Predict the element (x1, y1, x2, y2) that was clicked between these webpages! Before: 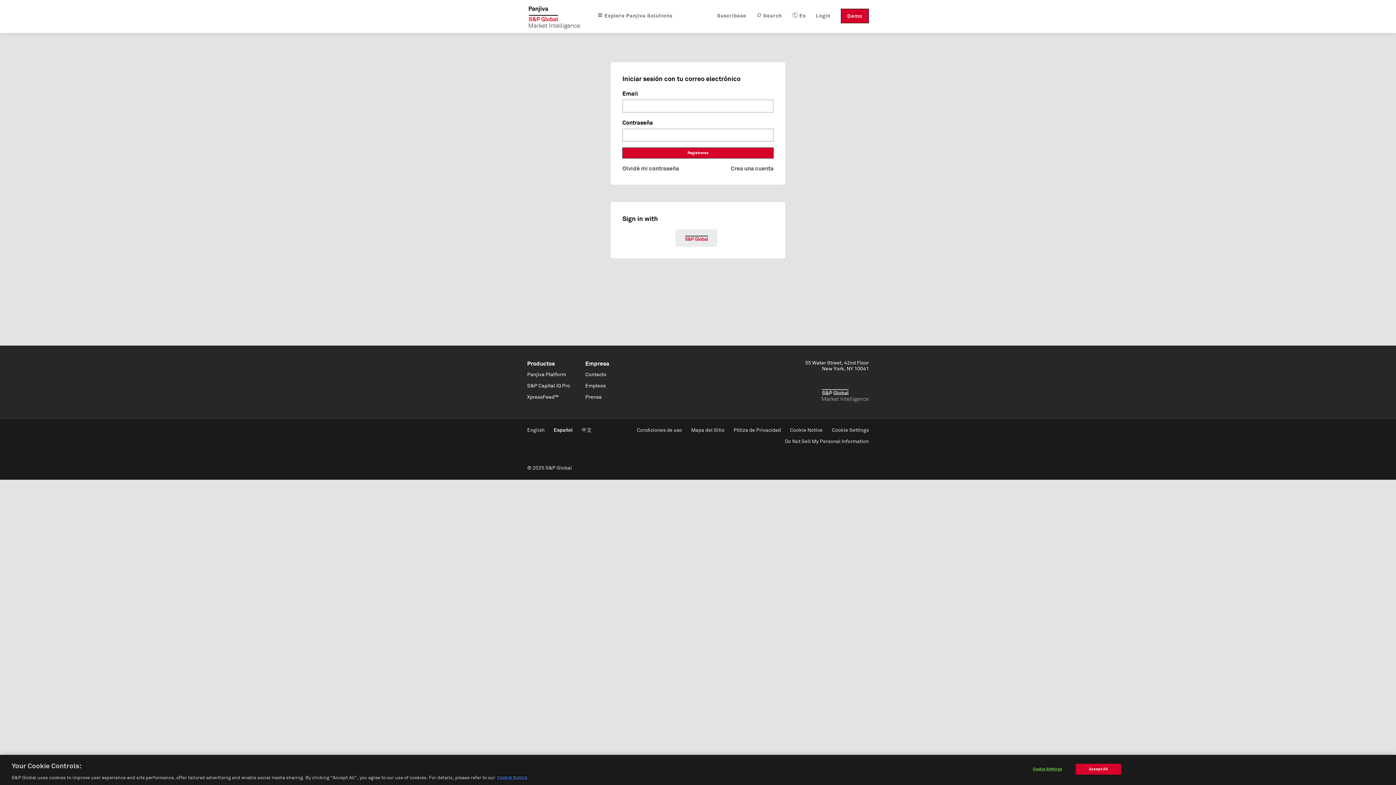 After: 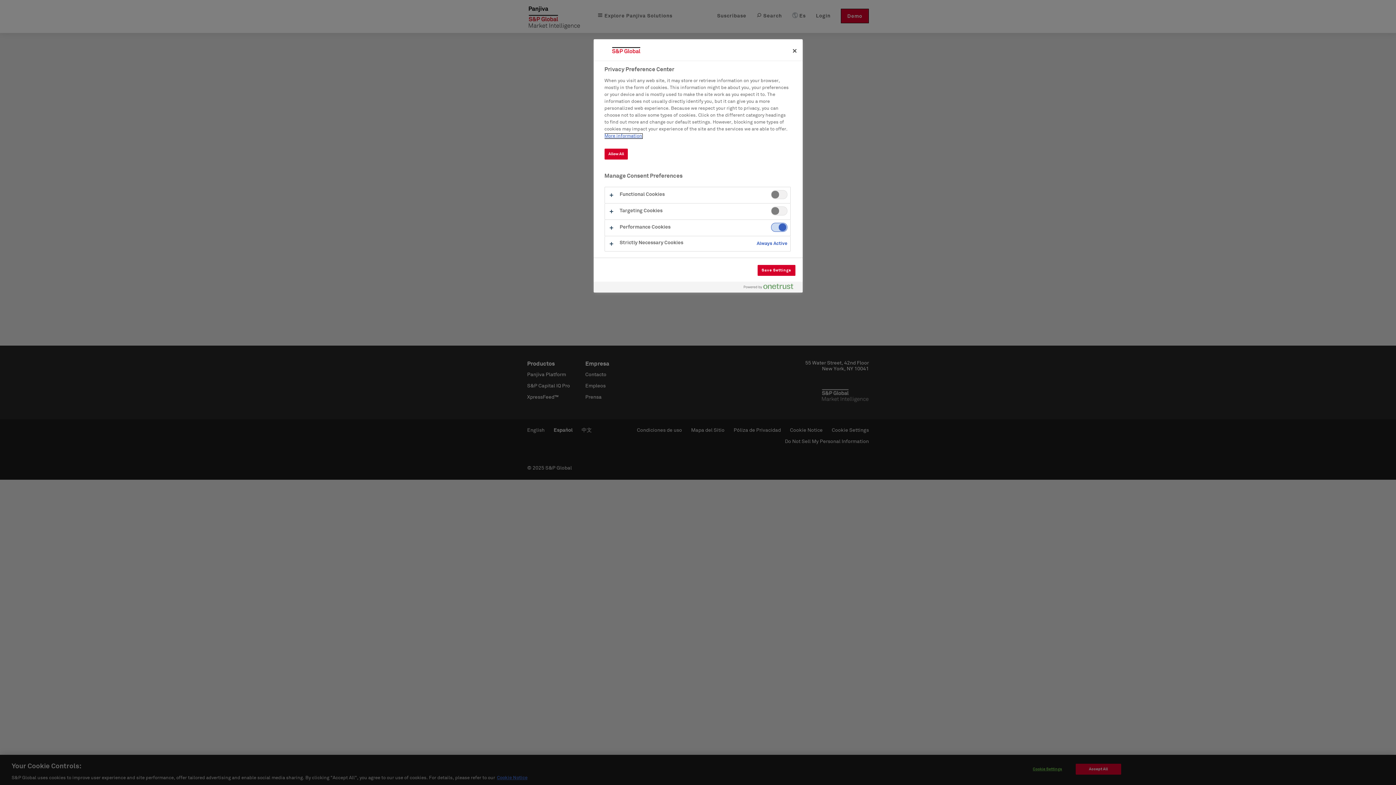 Action: bbox: (832, 428, 869, 433) label: Cookie Settings